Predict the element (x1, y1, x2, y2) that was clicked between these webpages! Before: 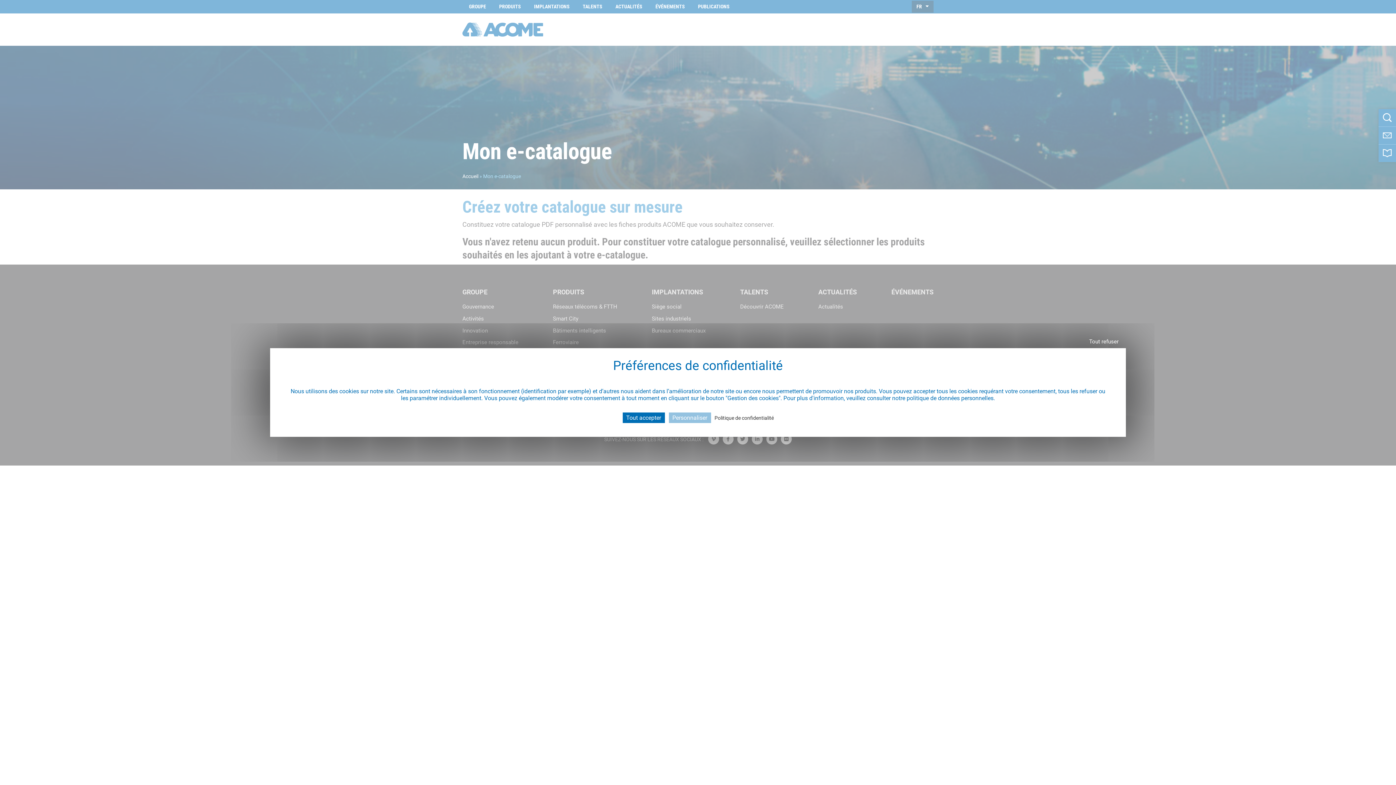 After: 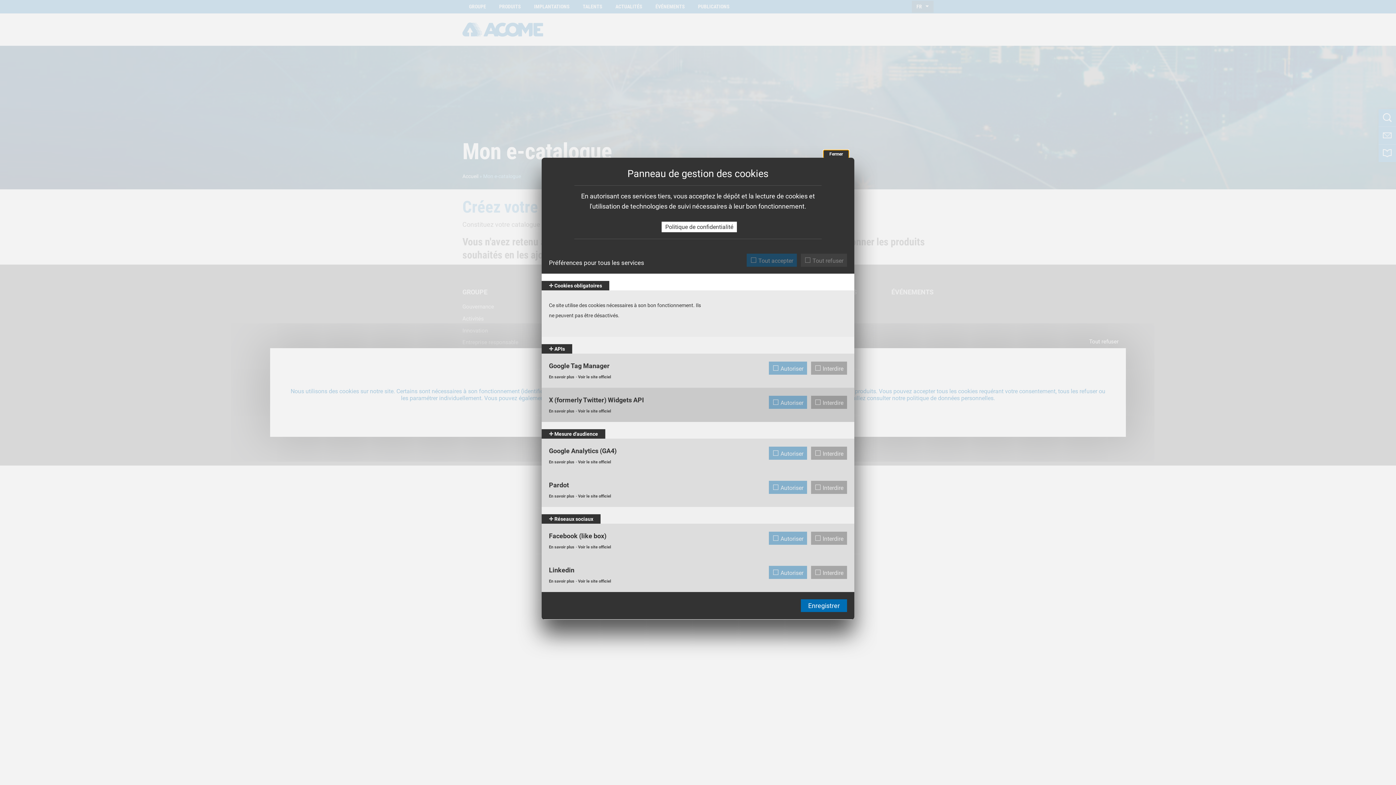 Action: label: Personnaliser (fenêtre modale) bbox: (668, 412, 711, 423)